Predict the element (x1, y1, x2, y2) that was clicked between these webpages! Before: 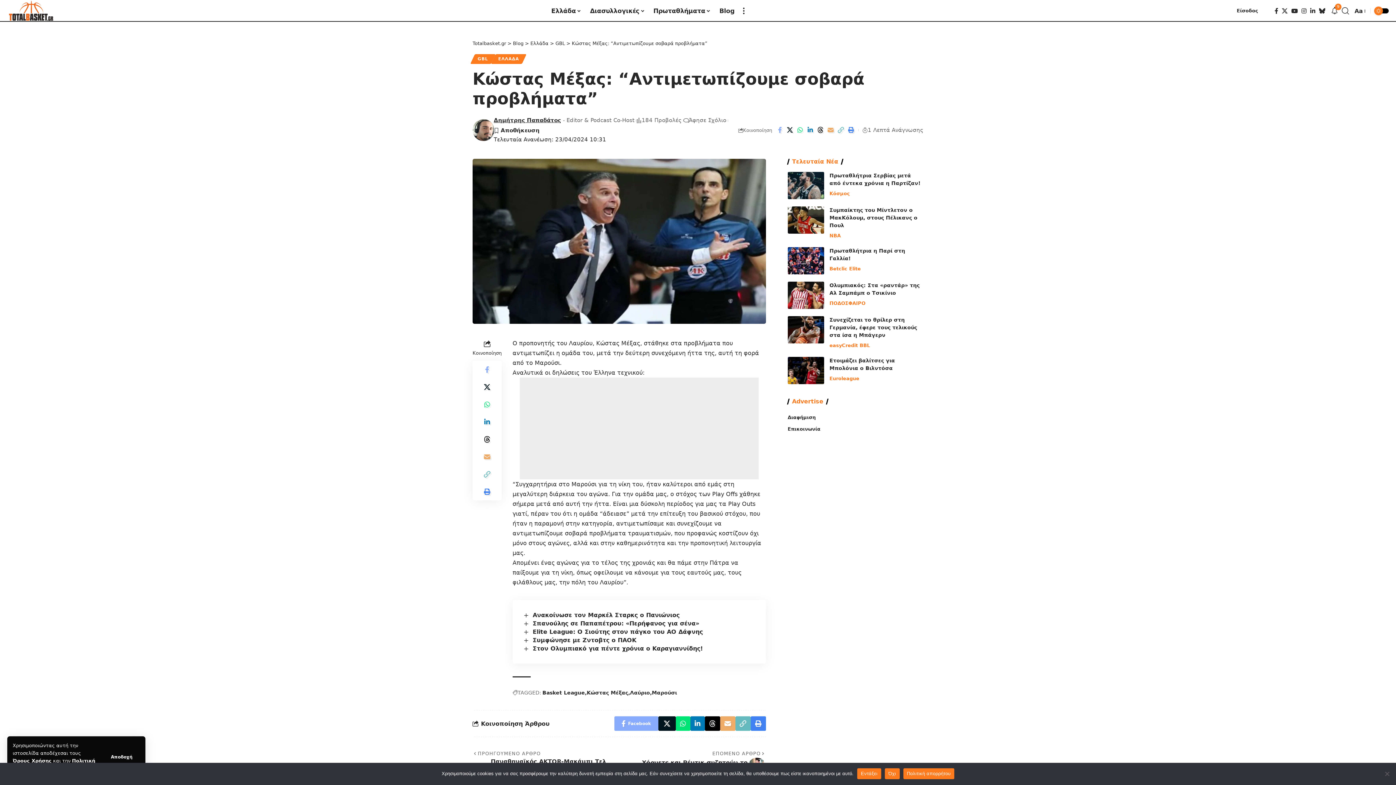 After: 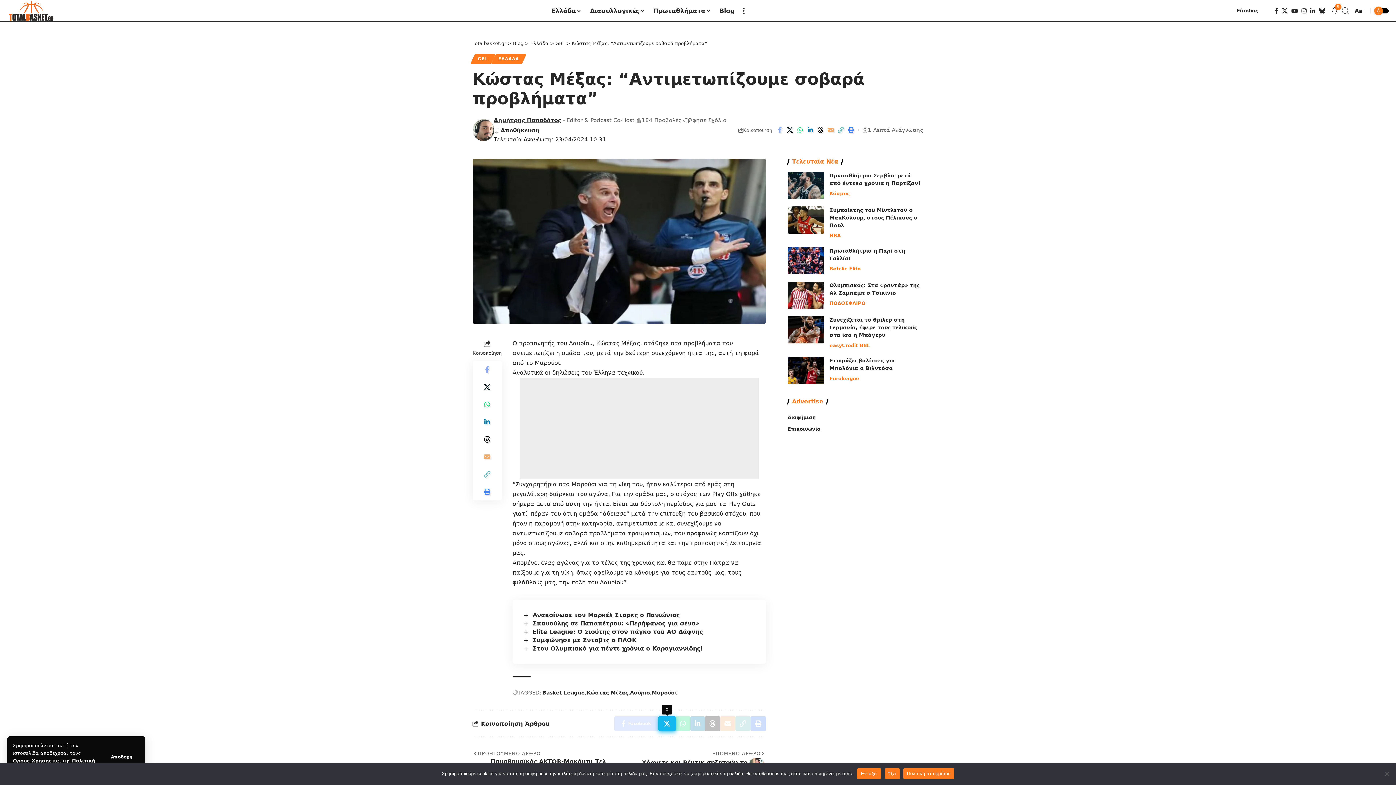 Action: bbox: (658, 716, 675, 731) label: Share on X